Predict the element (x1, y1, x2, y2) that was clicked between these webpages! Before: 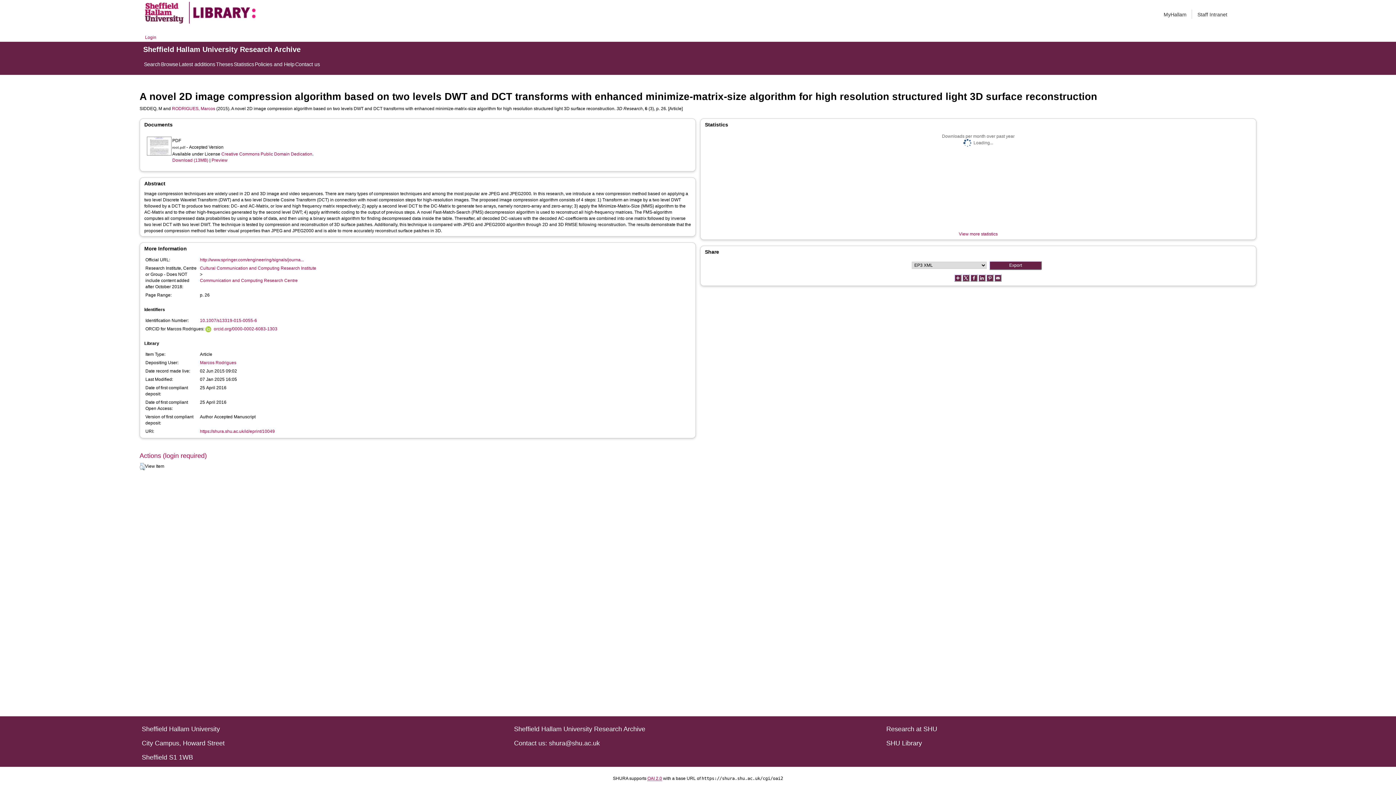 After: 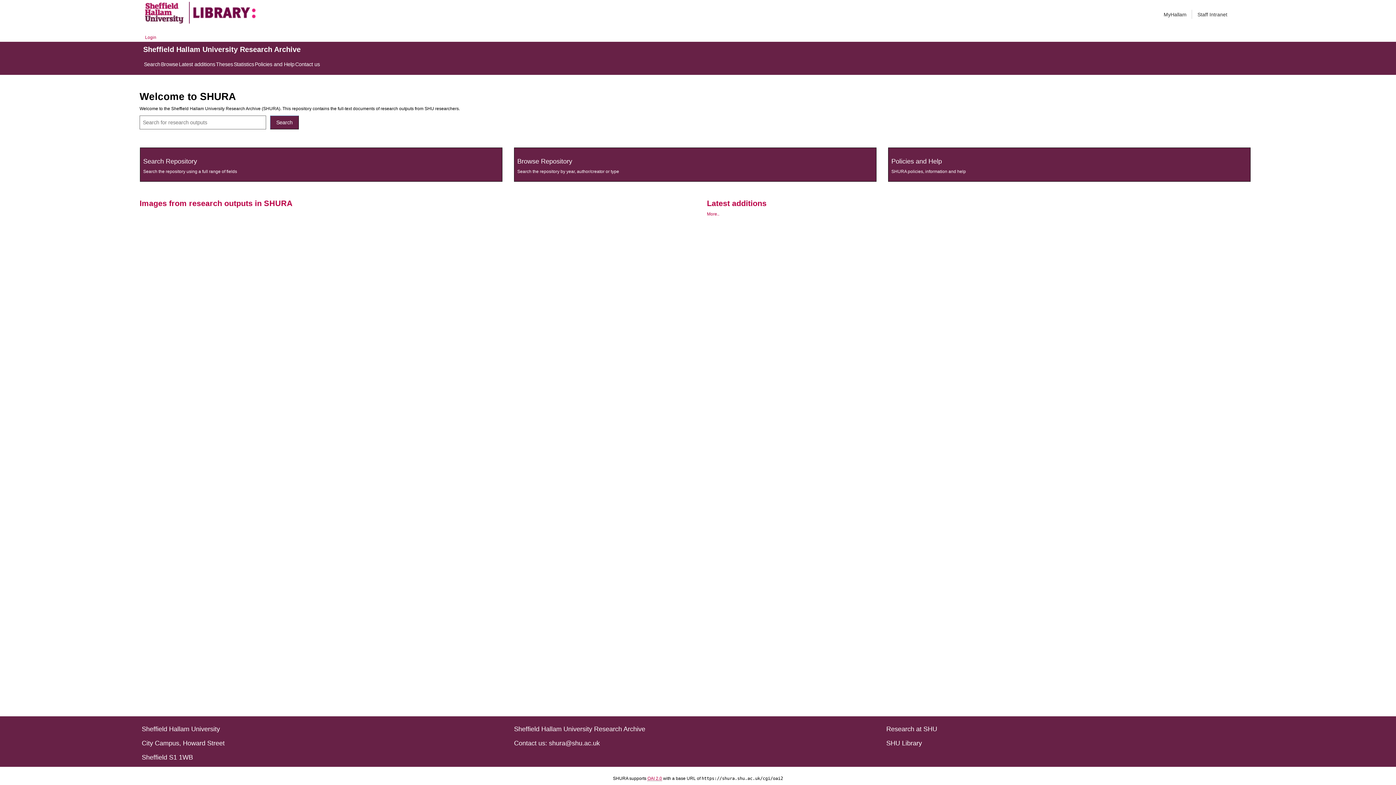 Action: bbox: (145, 1, 183, 23)